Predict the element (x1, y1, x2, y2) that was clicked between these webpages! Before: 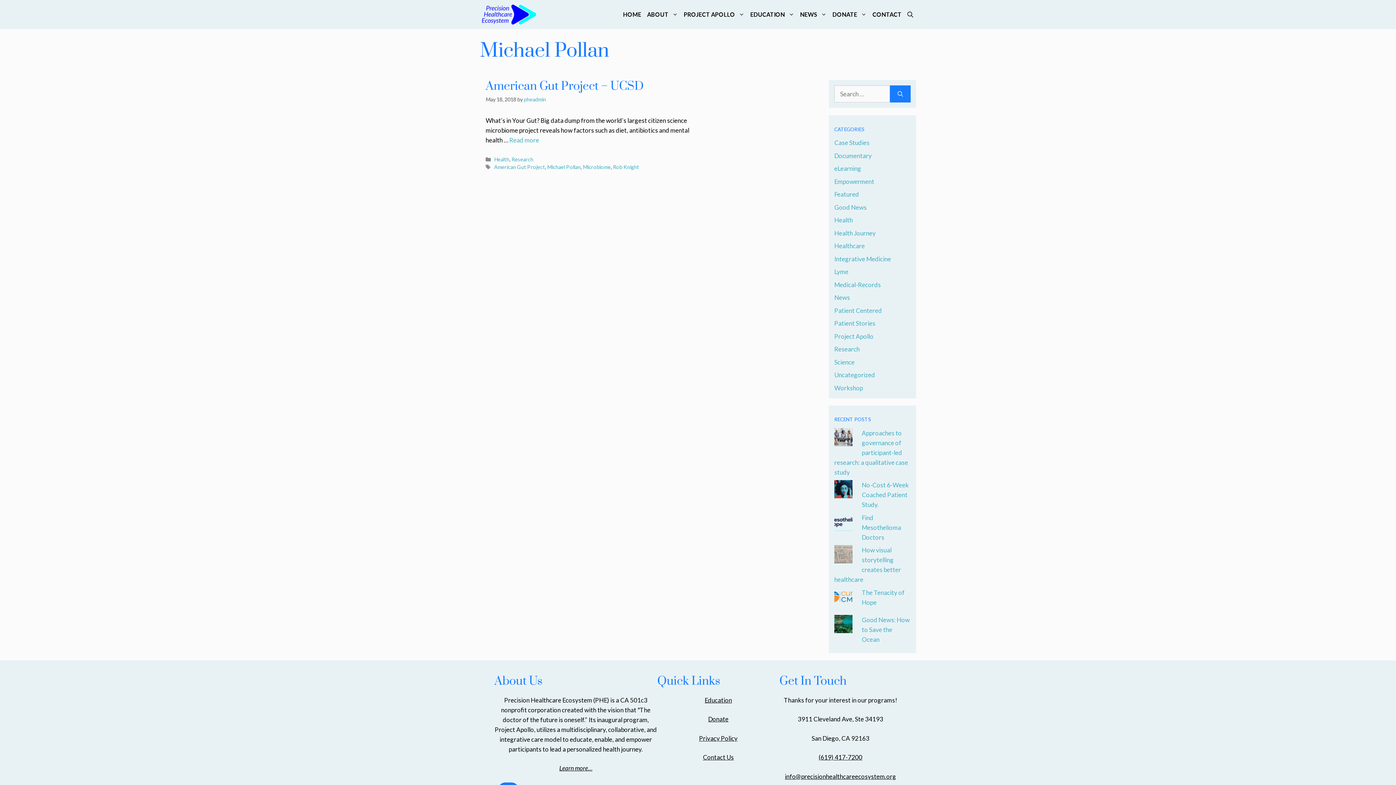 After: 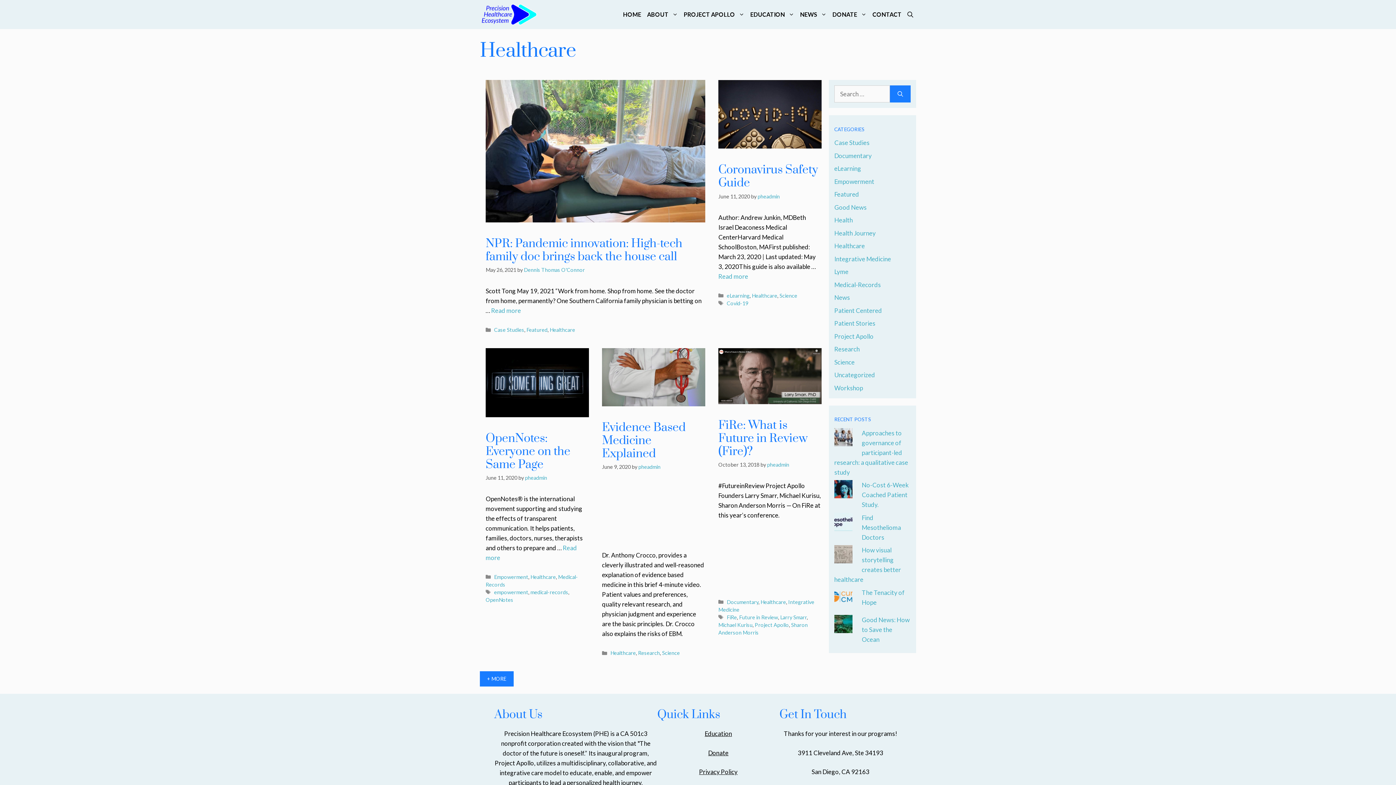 Action: label: Healthcare bbox: (834, 242, 865, 249)